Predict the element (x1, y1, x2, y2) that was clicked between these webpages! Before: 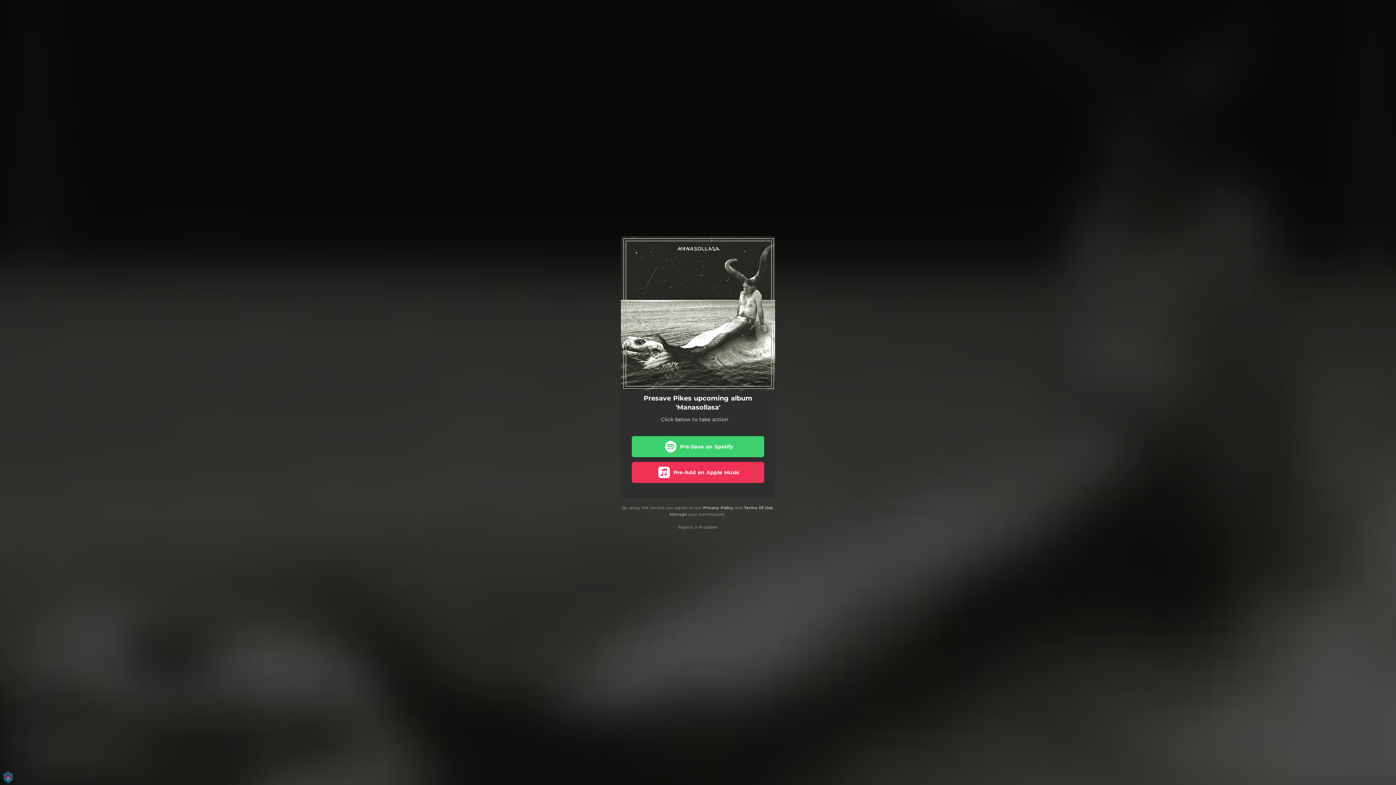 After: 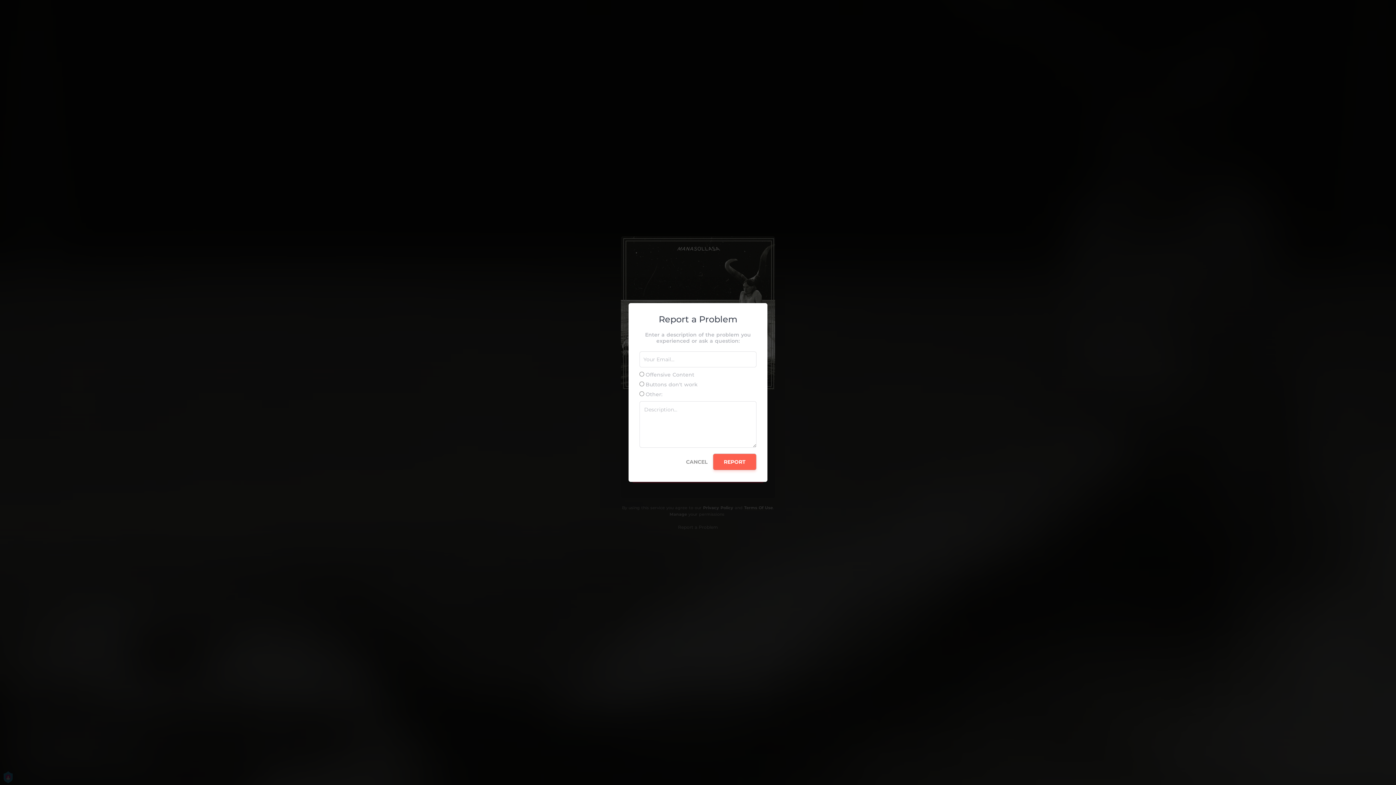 Action: label: Report a Problem bbox: (678, 524, 718, 530)